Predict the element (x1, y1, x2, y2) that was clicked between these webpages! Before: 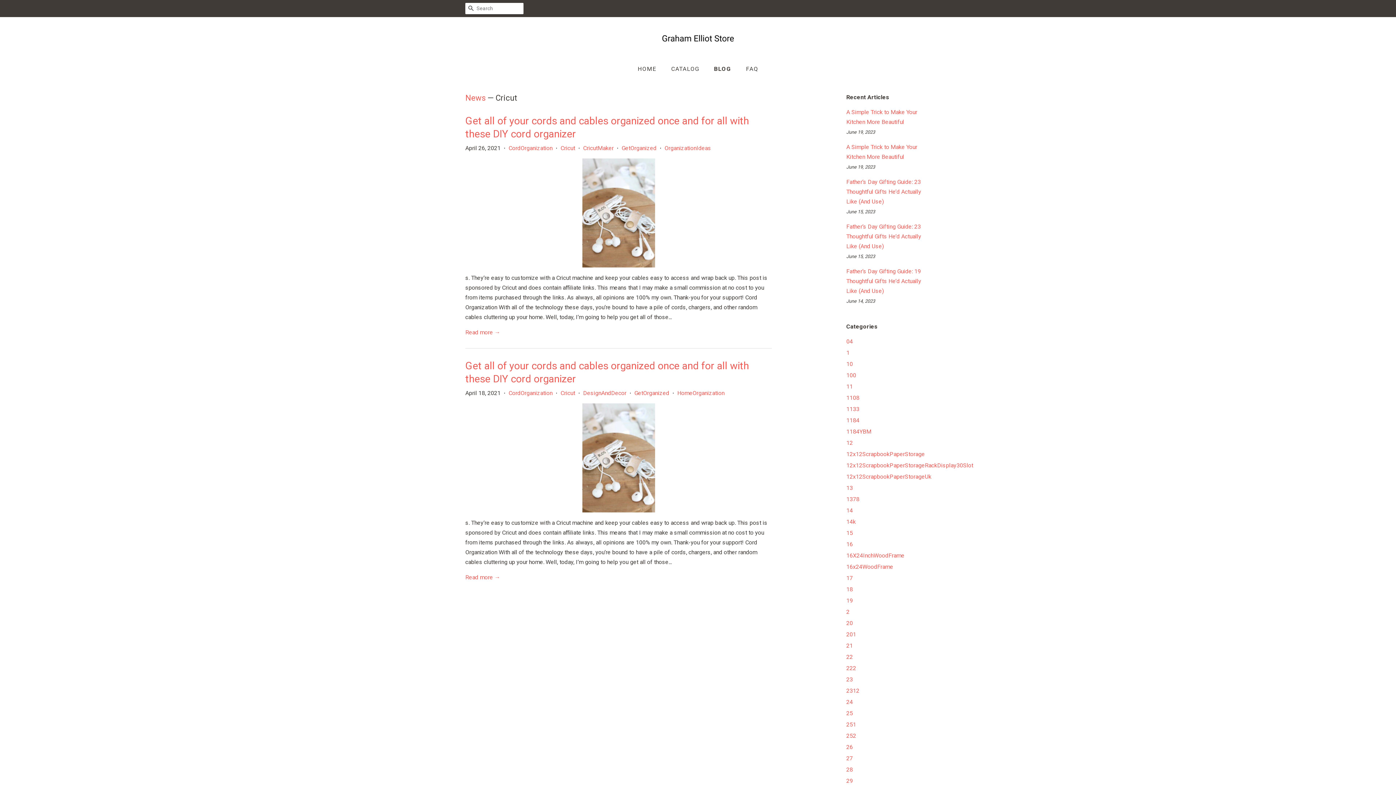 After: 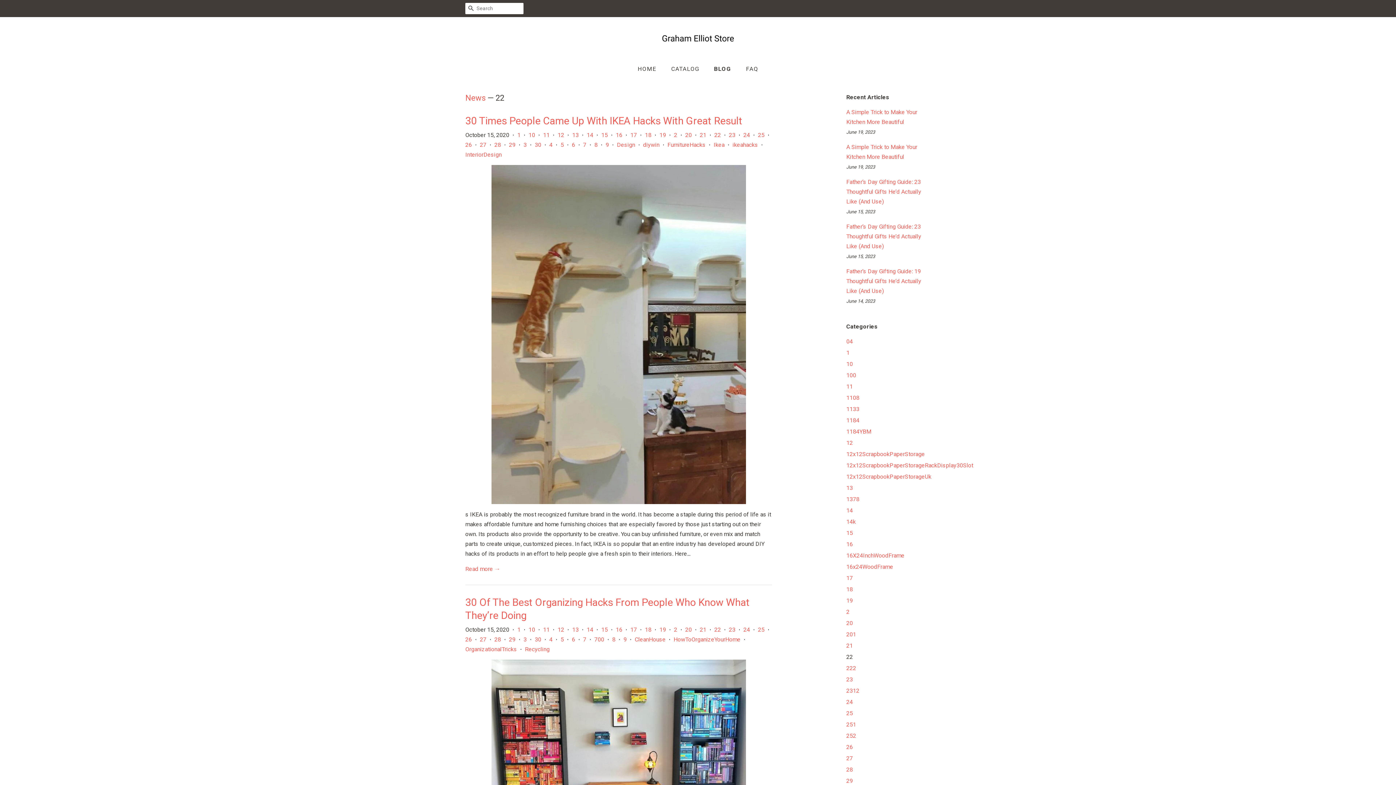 Action: bbox: (846, 653, 853, 660) label: 22